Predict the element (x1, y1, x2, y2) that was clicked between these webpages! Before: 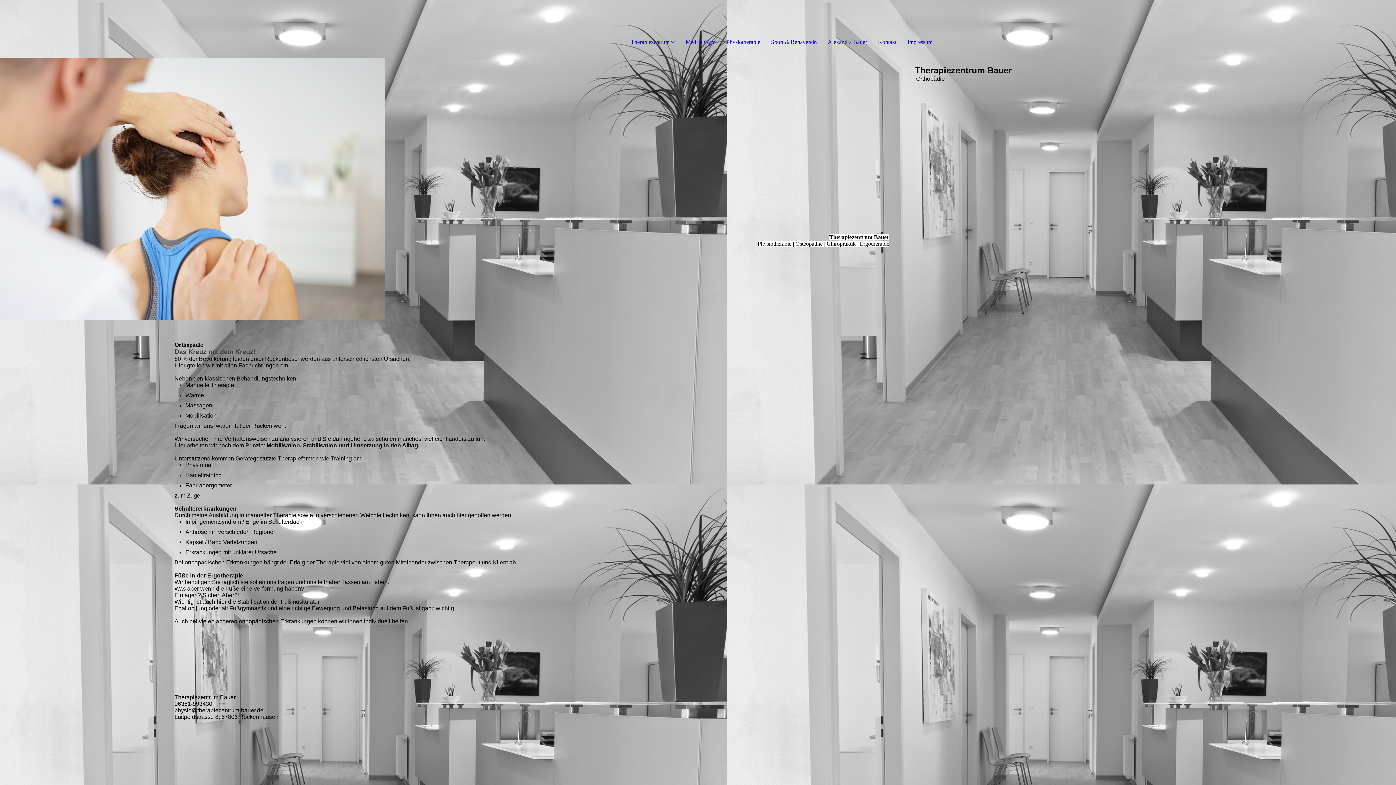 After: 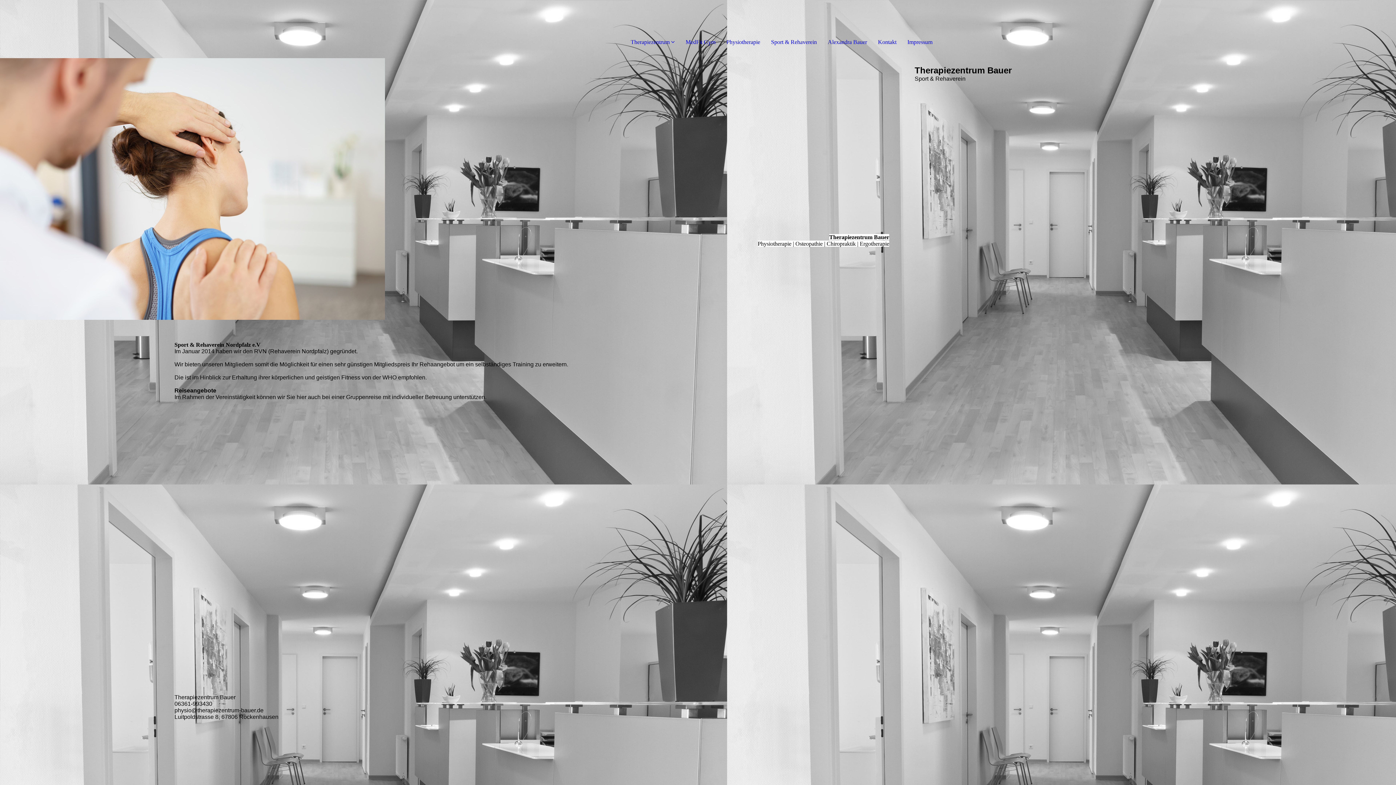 Action: bbox: (771, 38, 817, 45) label: Sport & Rehaverein